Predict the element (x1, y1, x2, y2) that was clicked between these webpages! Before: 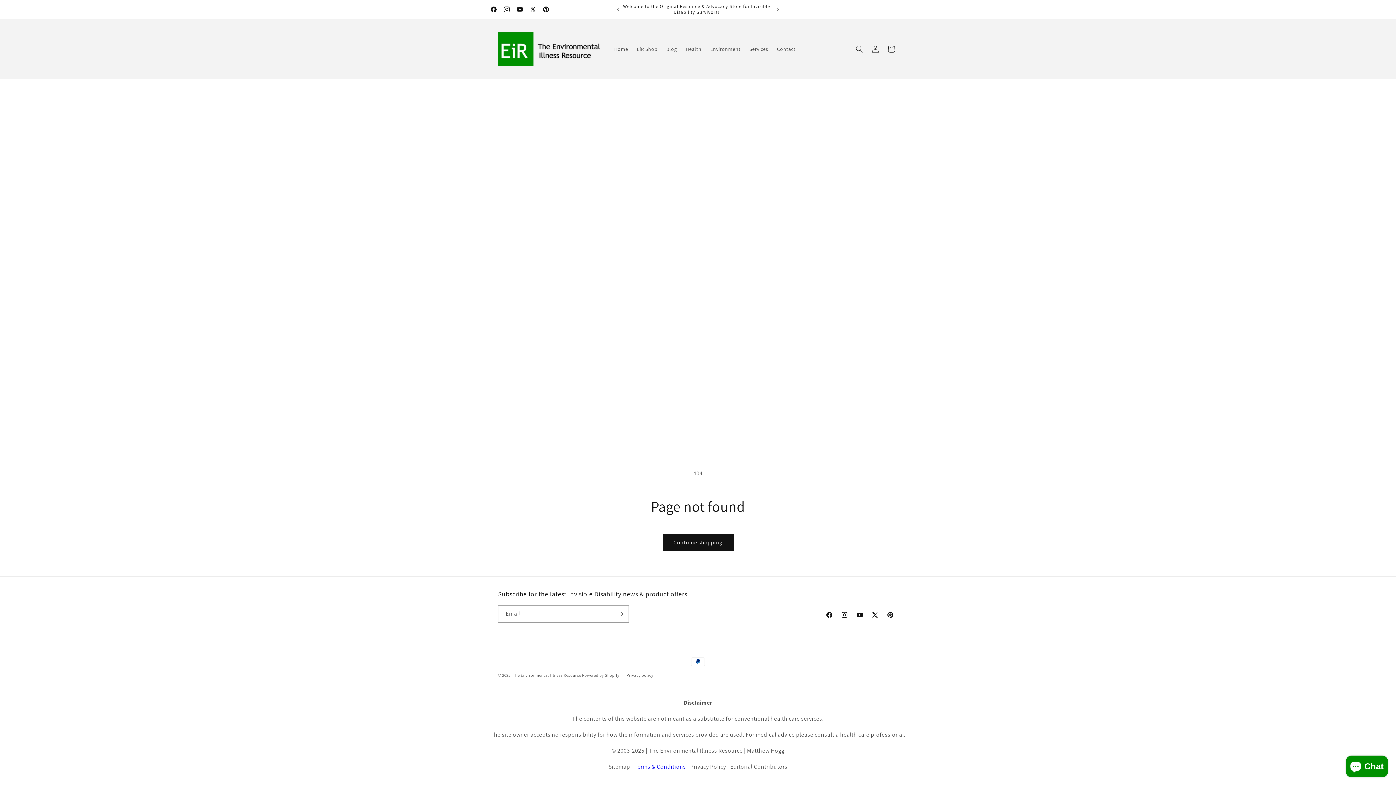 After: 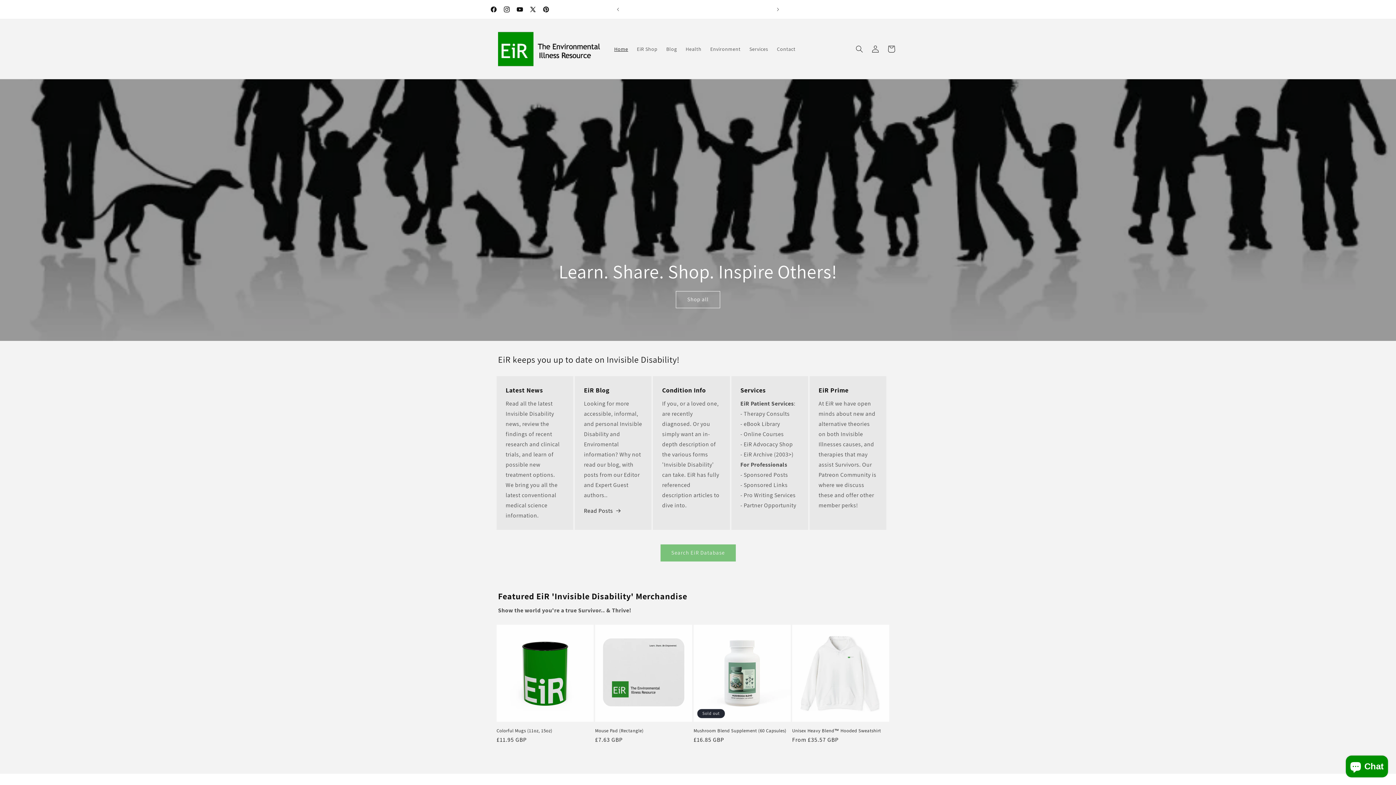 Action: label: The Environmental Illness Resource bbox: (512, 673, 581, 678)